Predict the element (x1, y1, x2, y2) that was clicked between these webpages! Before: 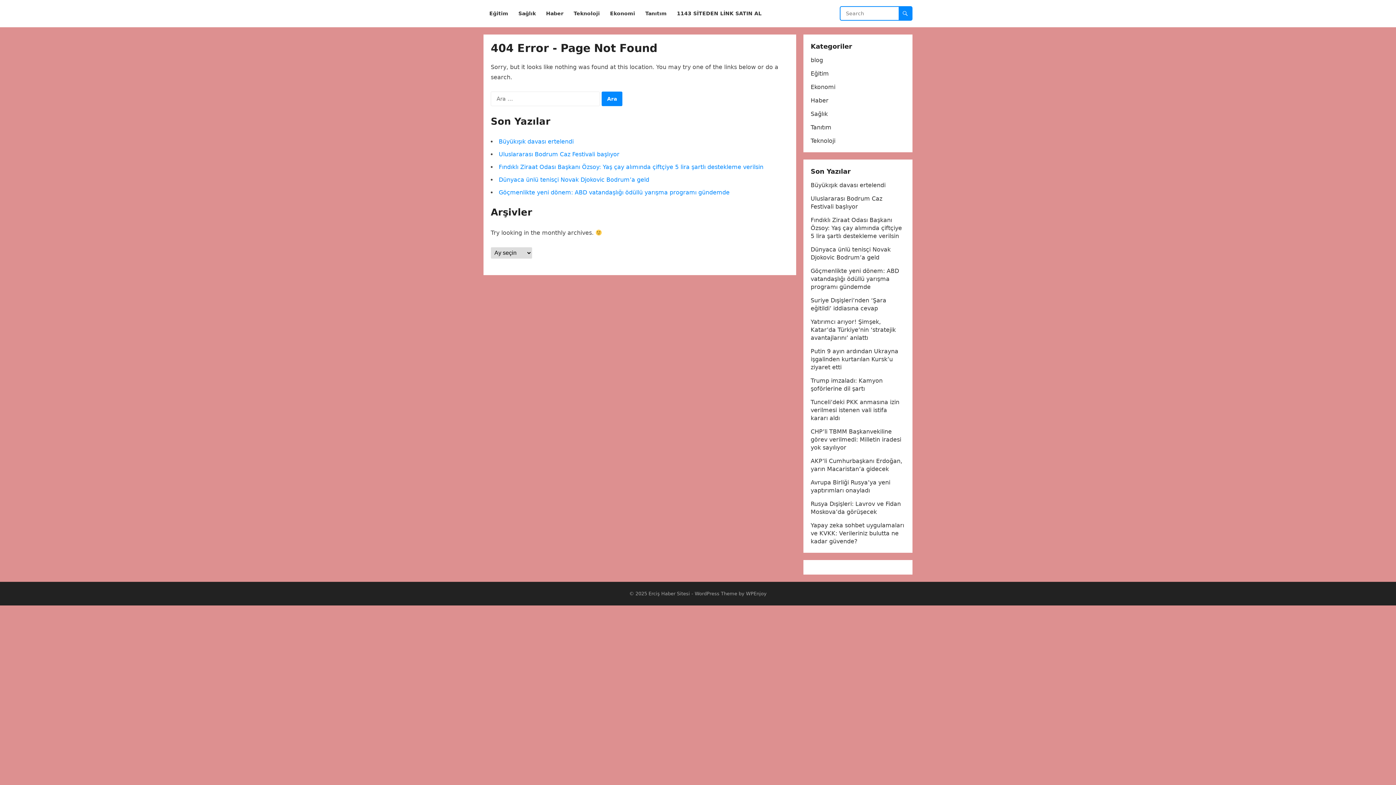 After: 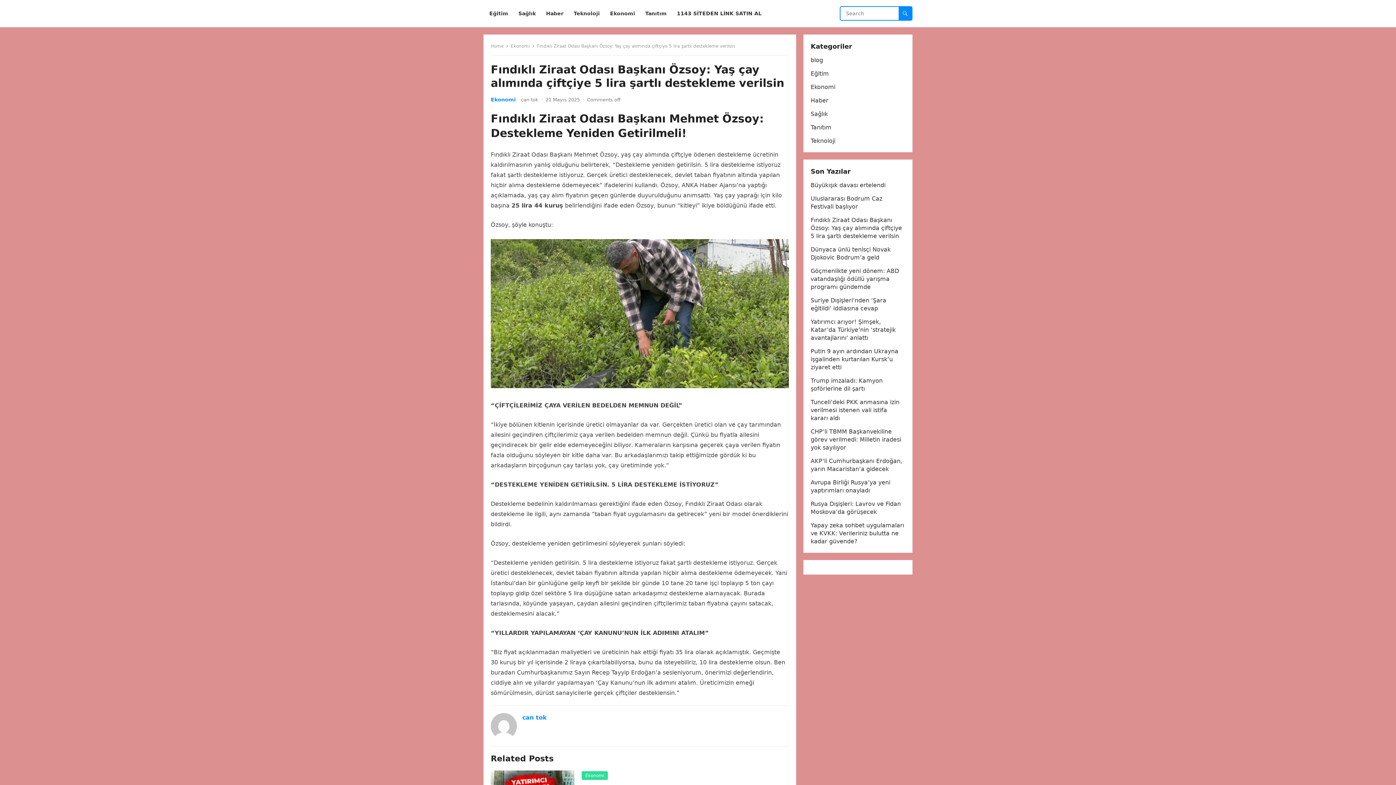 Action: label: Fındıklı Ziraat Odası Başkanı Özsoy: Yaş çay alımında çiftçiye 5 lira şartlı destekleme verilsin bbox: (810, 216, 902, 239)